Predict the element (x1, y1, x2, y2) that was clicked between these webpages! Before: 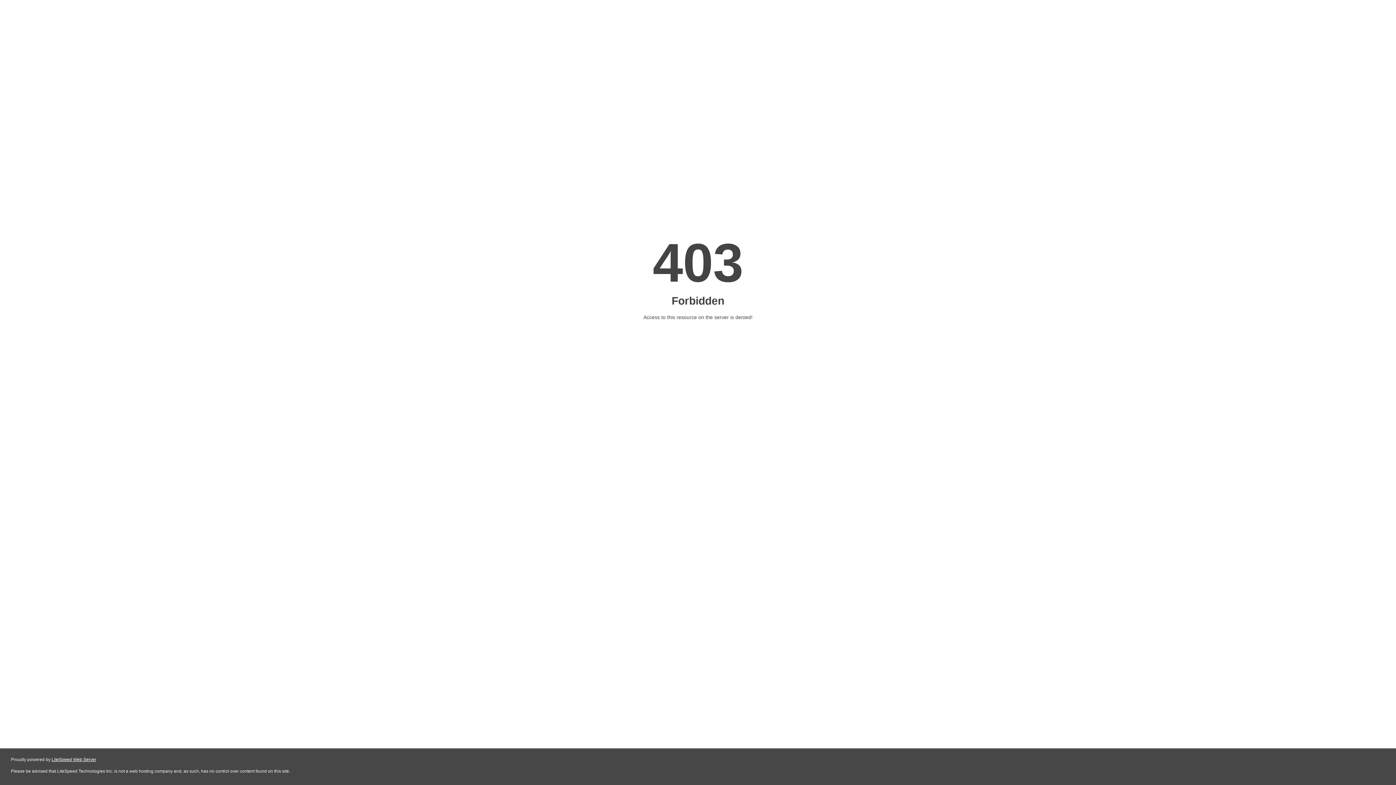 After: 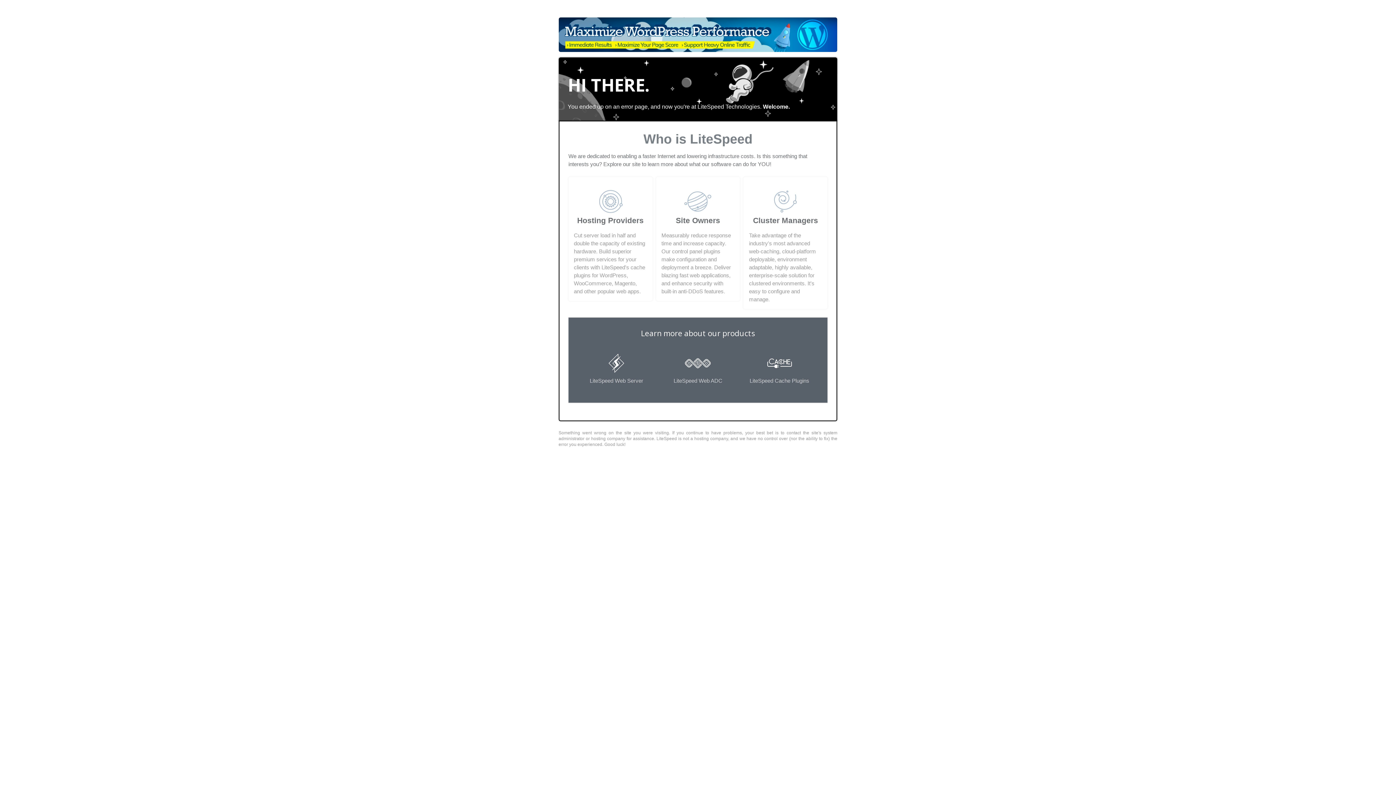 Action: label: LiteSpeed Web Server bbox: (51, 757, 96, 762)